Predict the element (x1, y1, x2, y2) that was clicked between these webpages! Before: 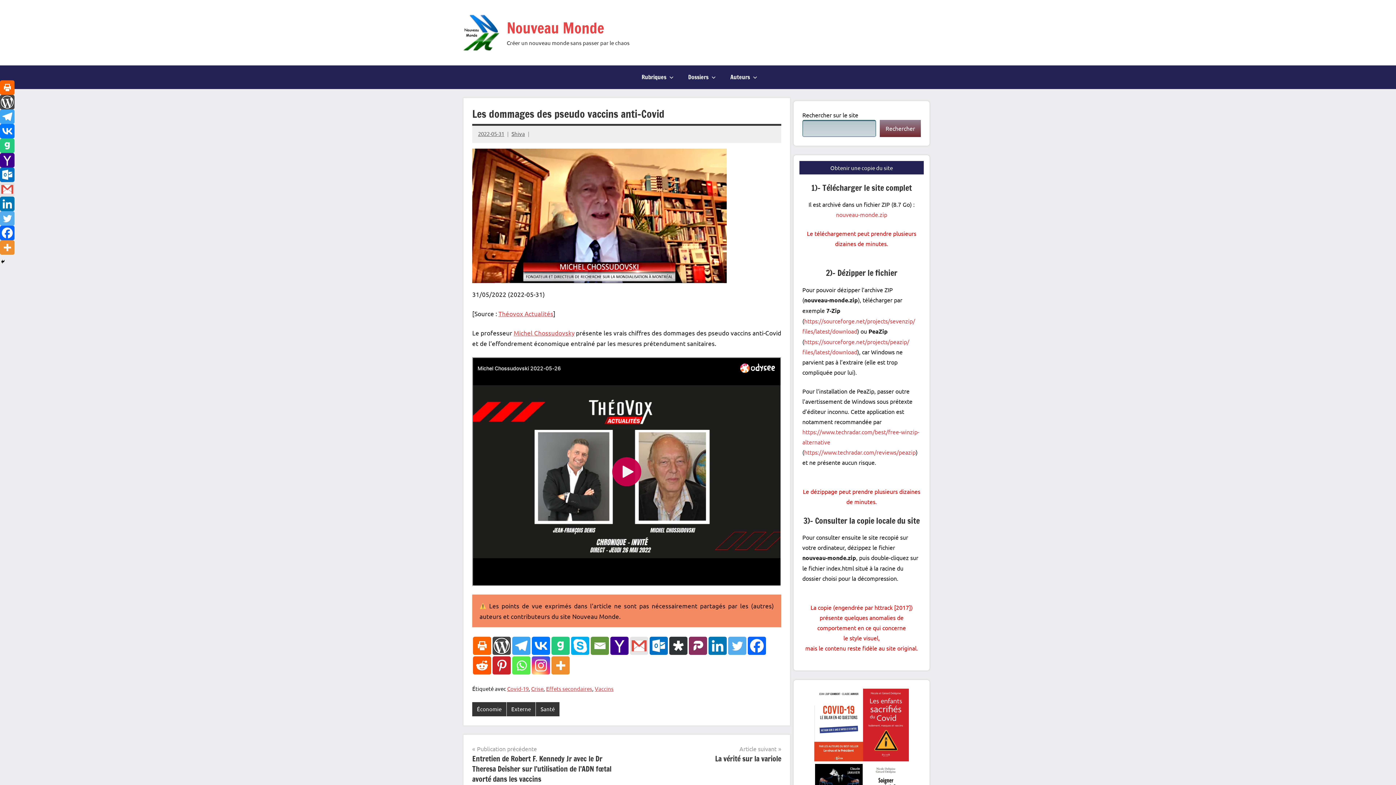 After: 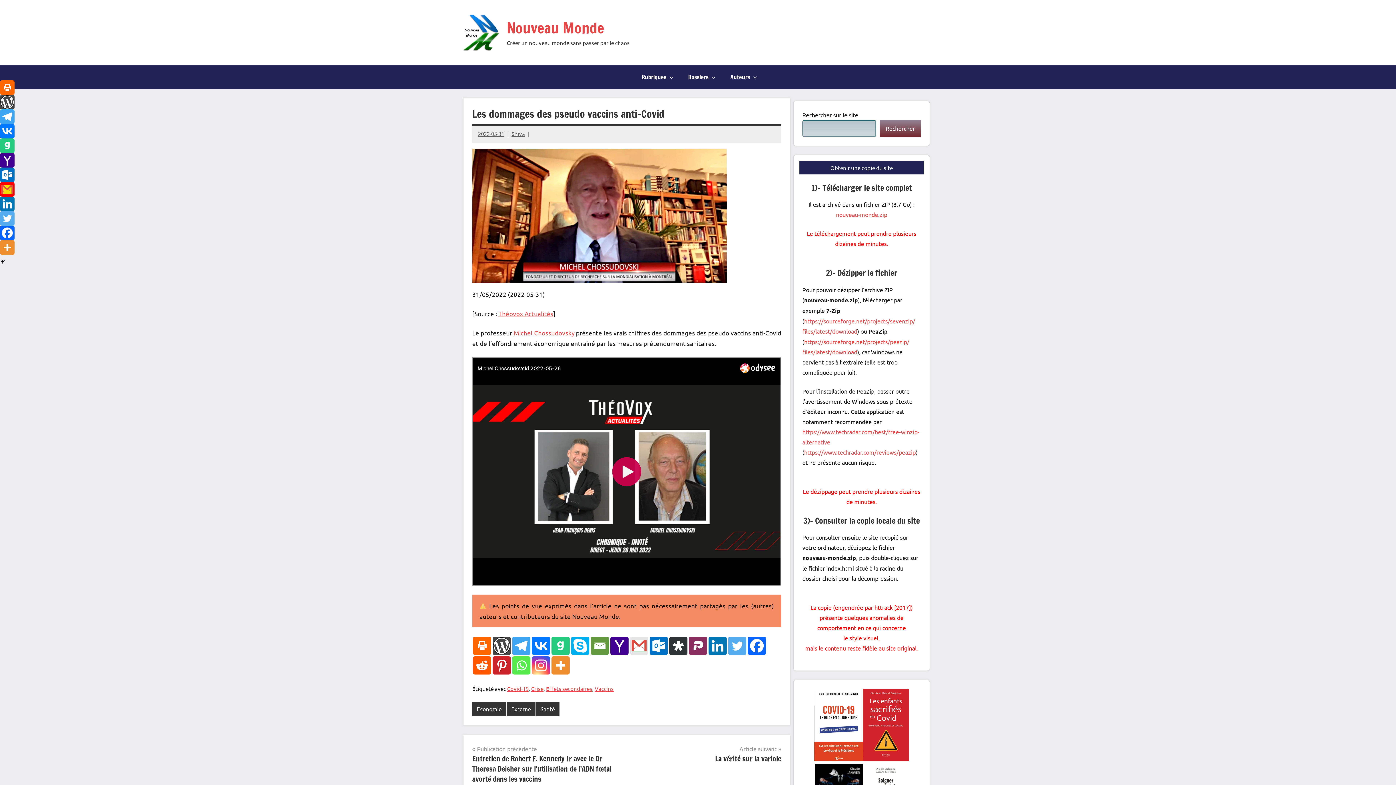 Action: bbox: (0, 182, 14, 196) label: Gmail